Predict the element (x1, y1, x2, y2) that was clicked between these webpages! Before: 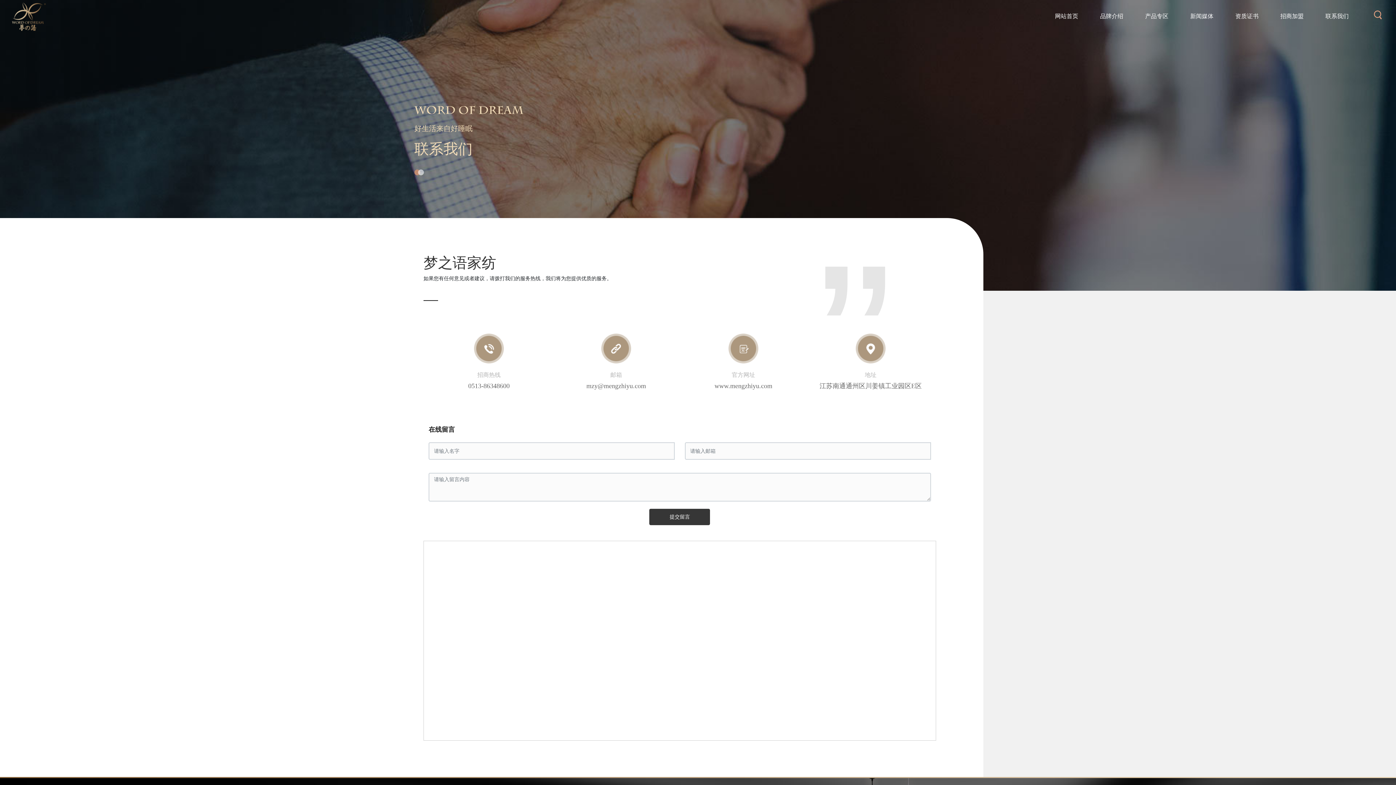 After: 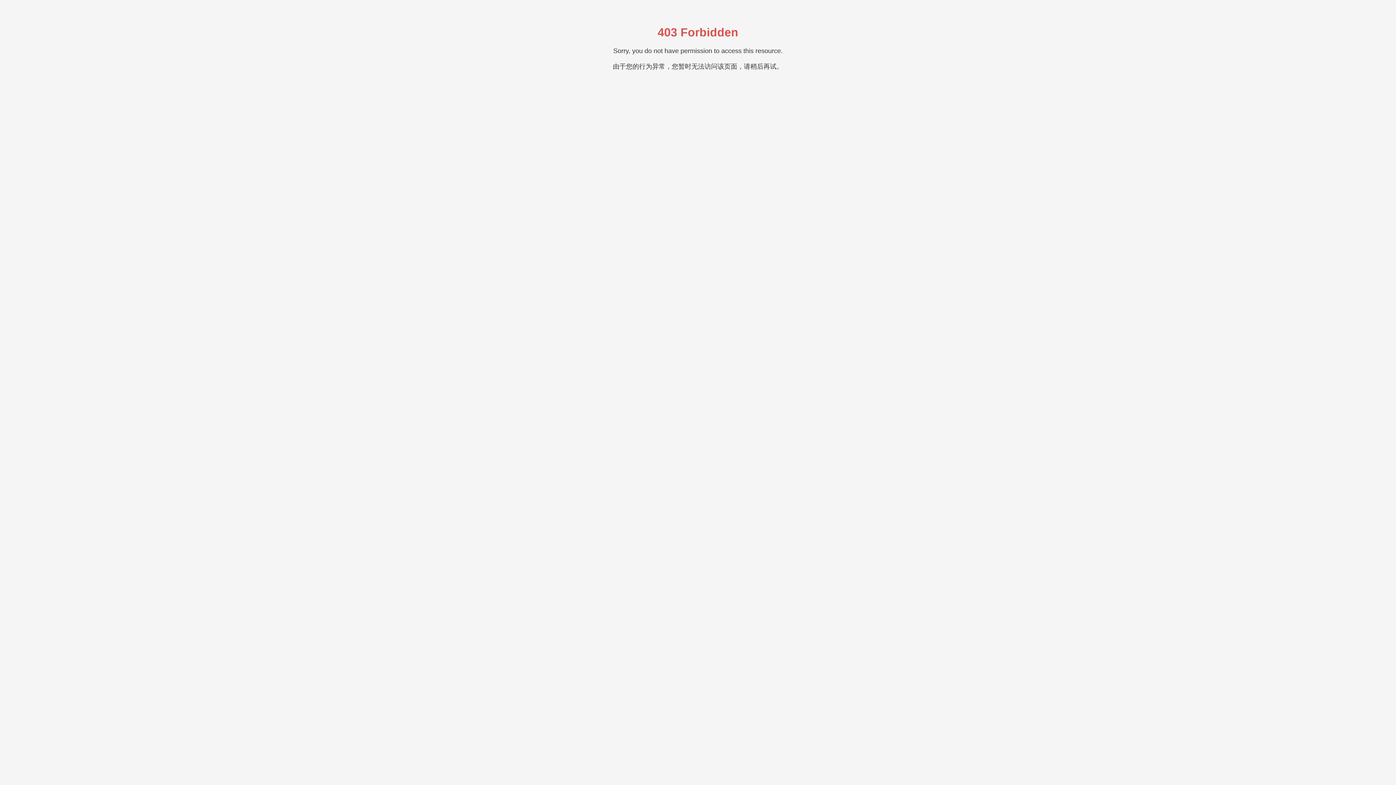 Action: bbox: (714, 382, 772, 389) label: www.mengzhiyu.com